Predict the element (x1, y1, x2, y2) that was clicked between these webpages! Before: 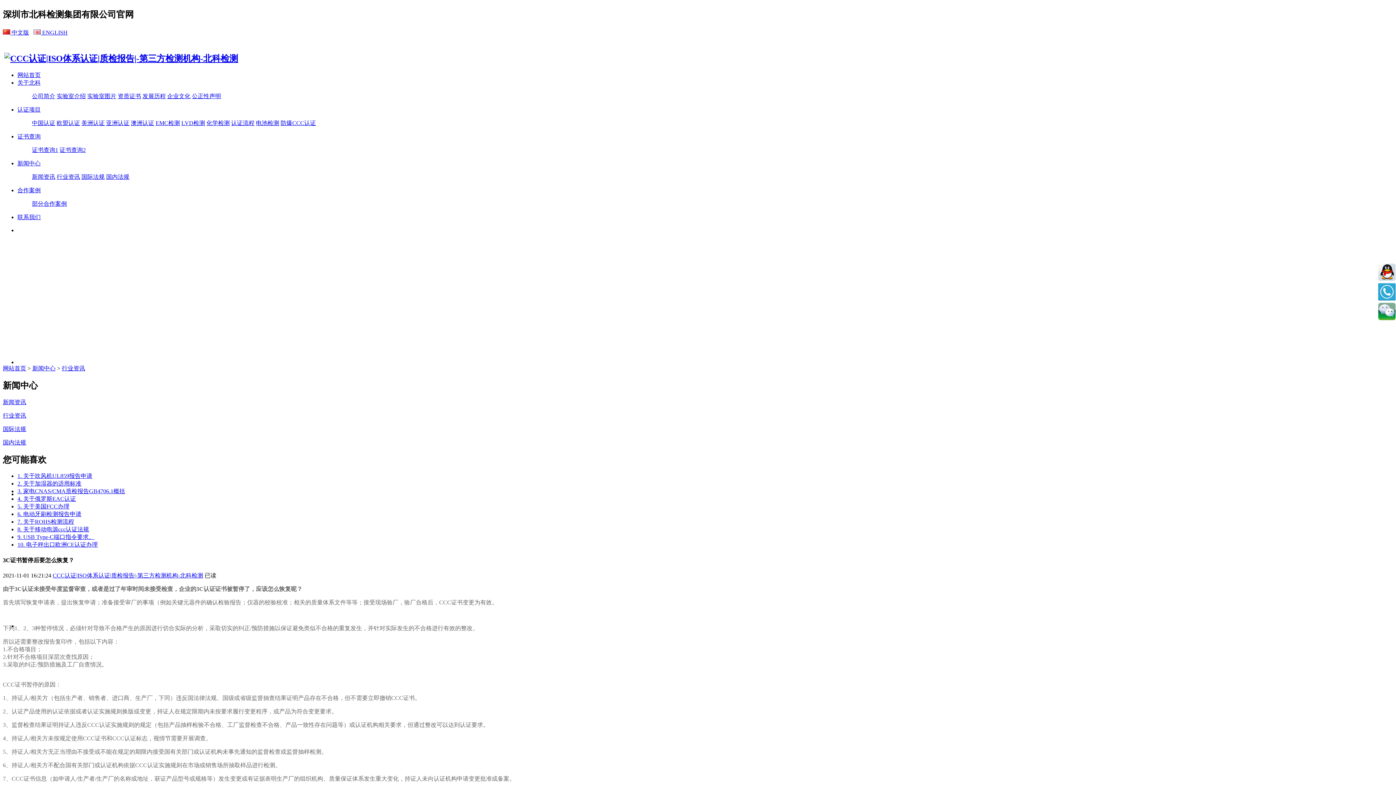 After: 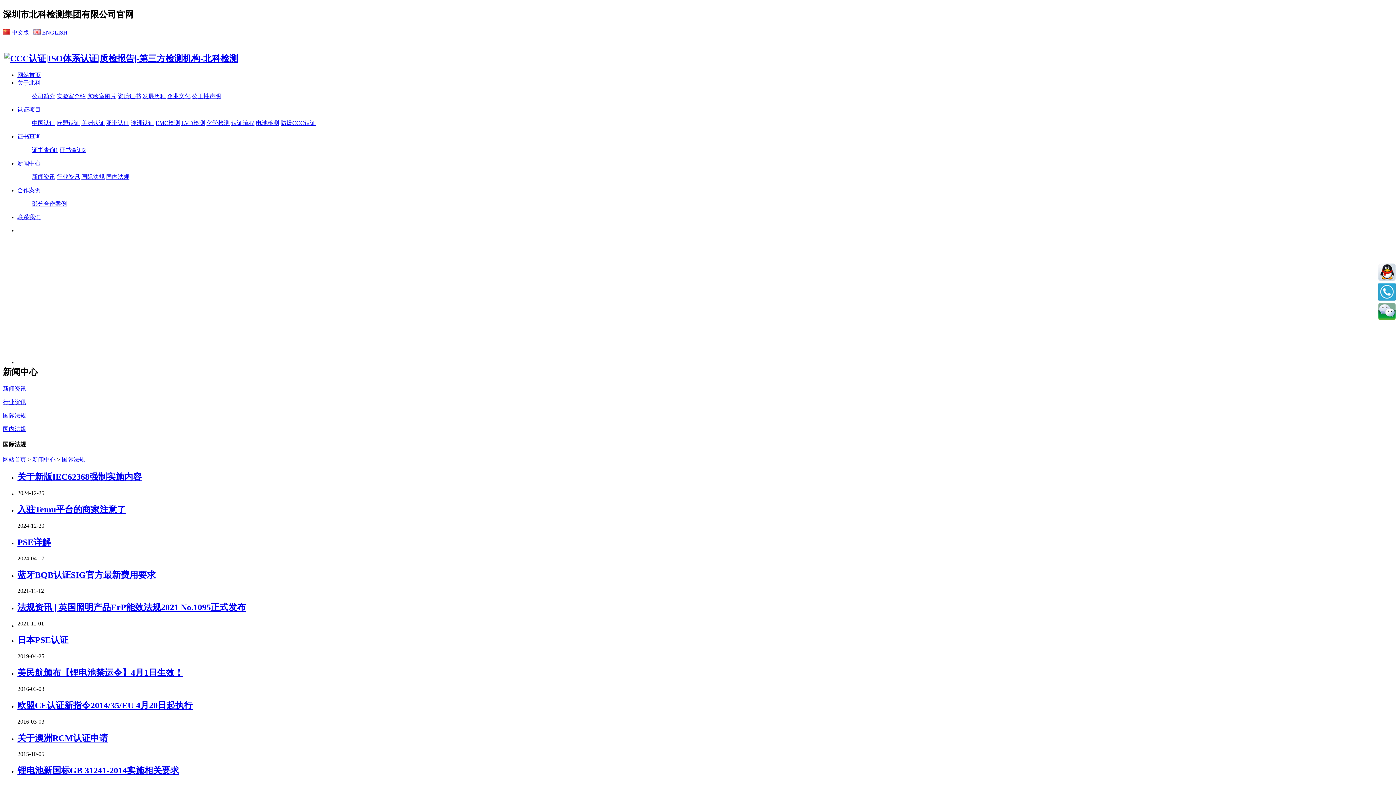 Action: label: 国际法规 bbox: (81, 173, 104, 179)